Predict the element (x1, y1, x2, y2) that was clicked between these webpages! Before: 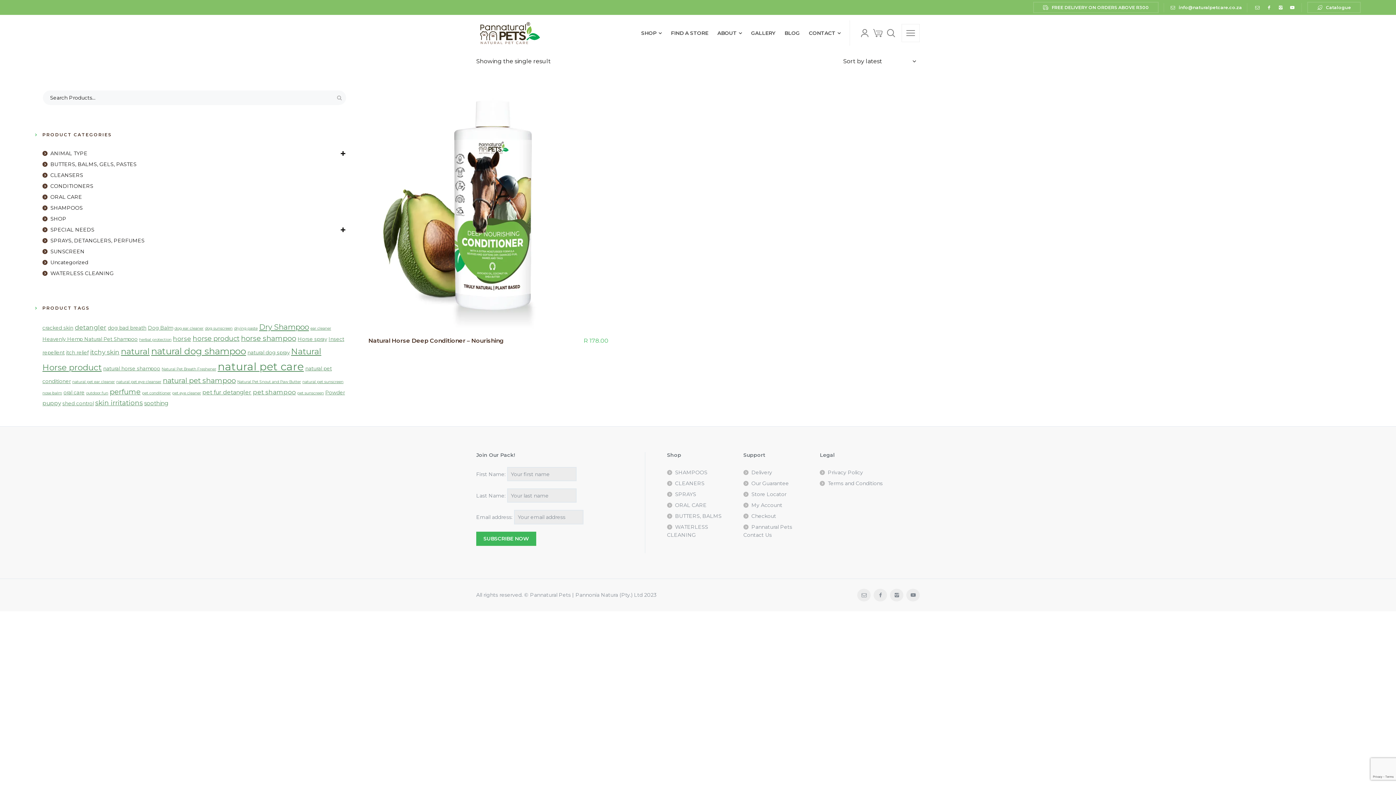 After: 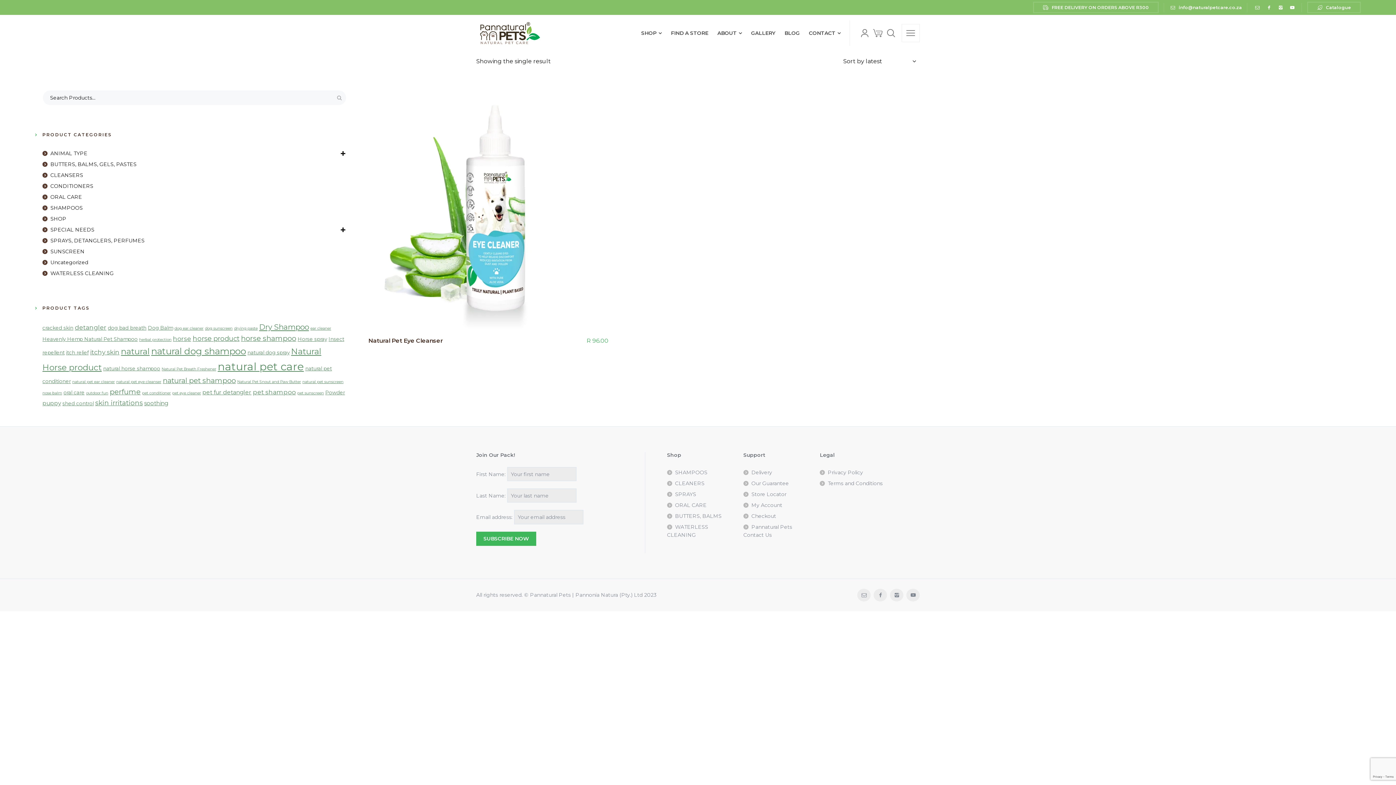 Action: bbox: (116, 379, 161, 384) label: natural pet eye cleanser (1 product)